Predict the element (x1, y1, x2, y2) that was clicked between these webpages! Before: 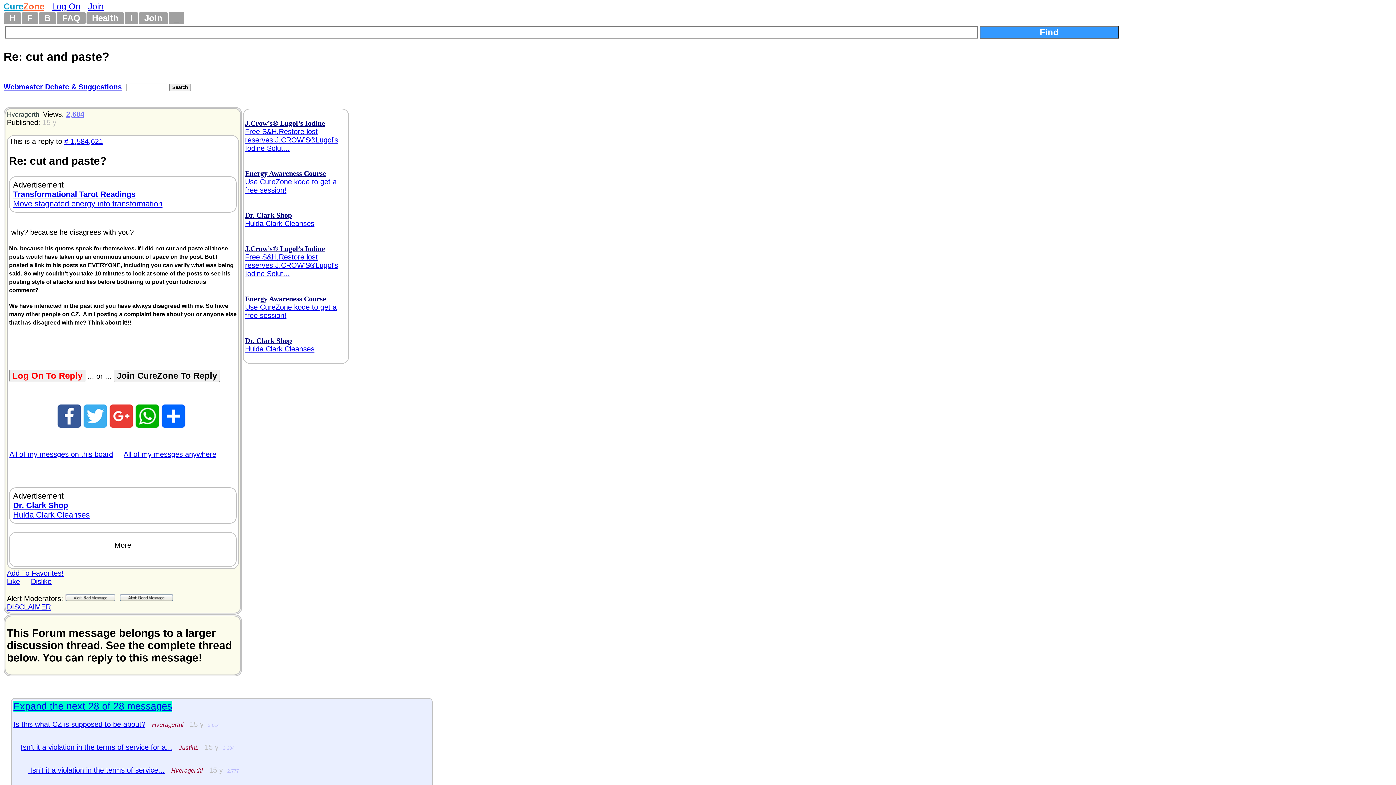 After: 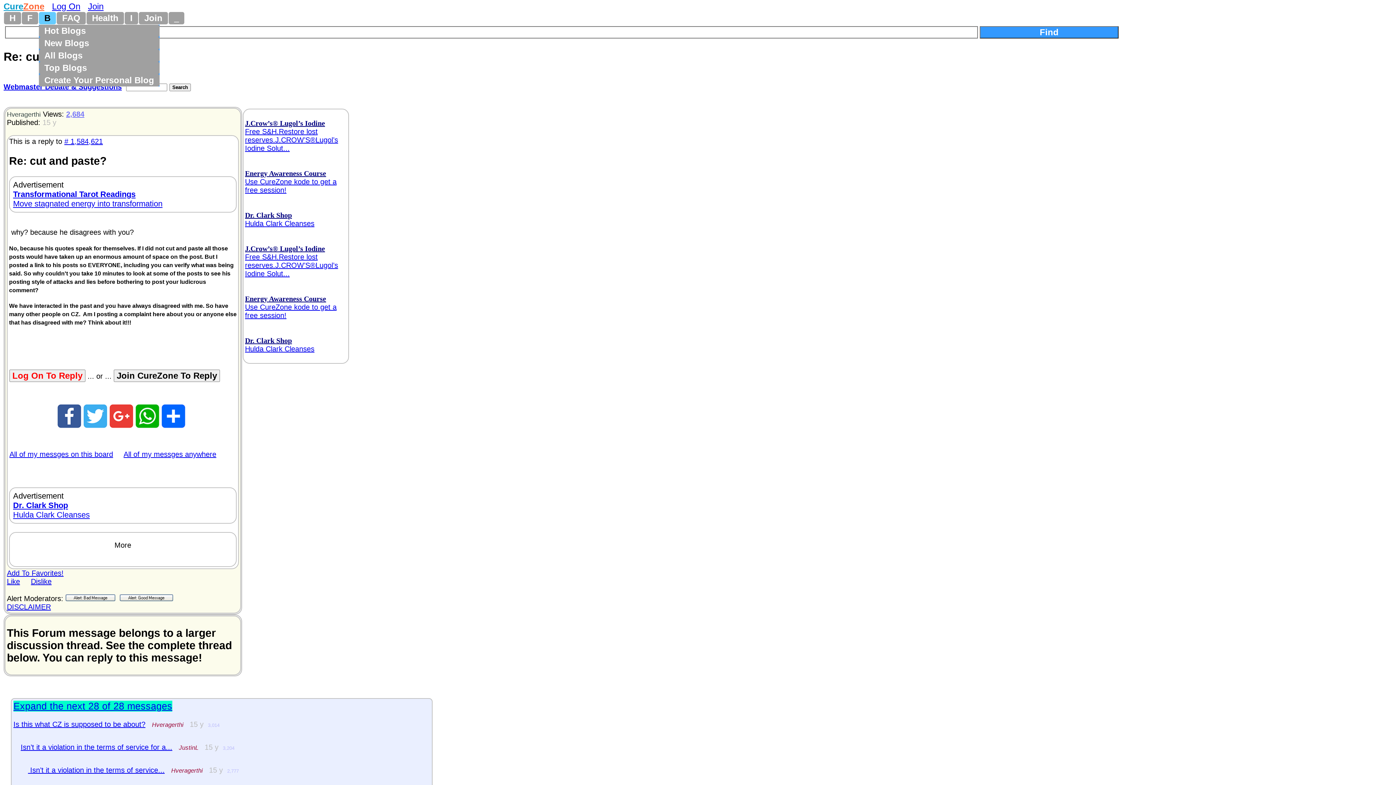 Action: bbox: (38, 12, 56, 24) label: B